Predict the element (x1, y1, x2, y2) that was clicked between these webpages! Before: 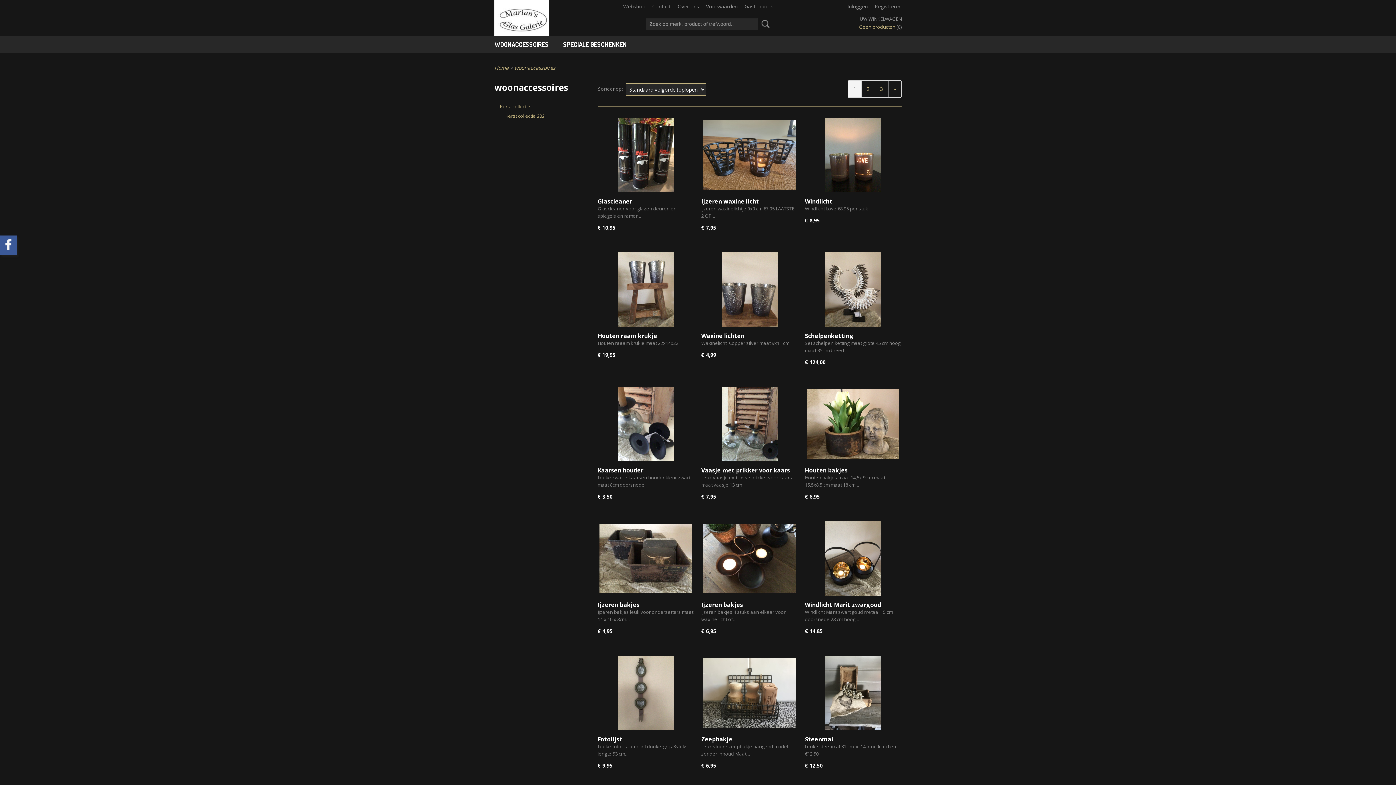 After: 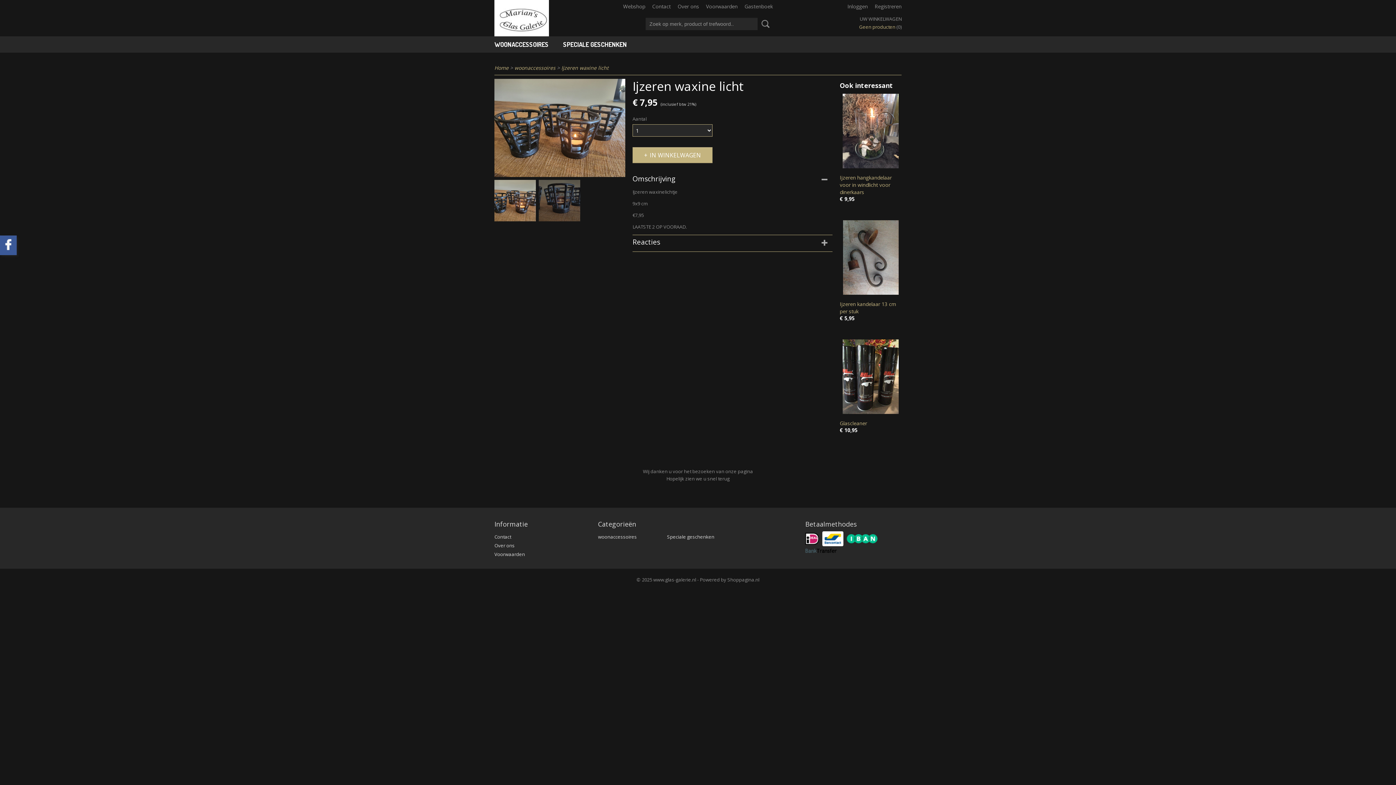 Action: bbox: (703, 117, 796, 192)